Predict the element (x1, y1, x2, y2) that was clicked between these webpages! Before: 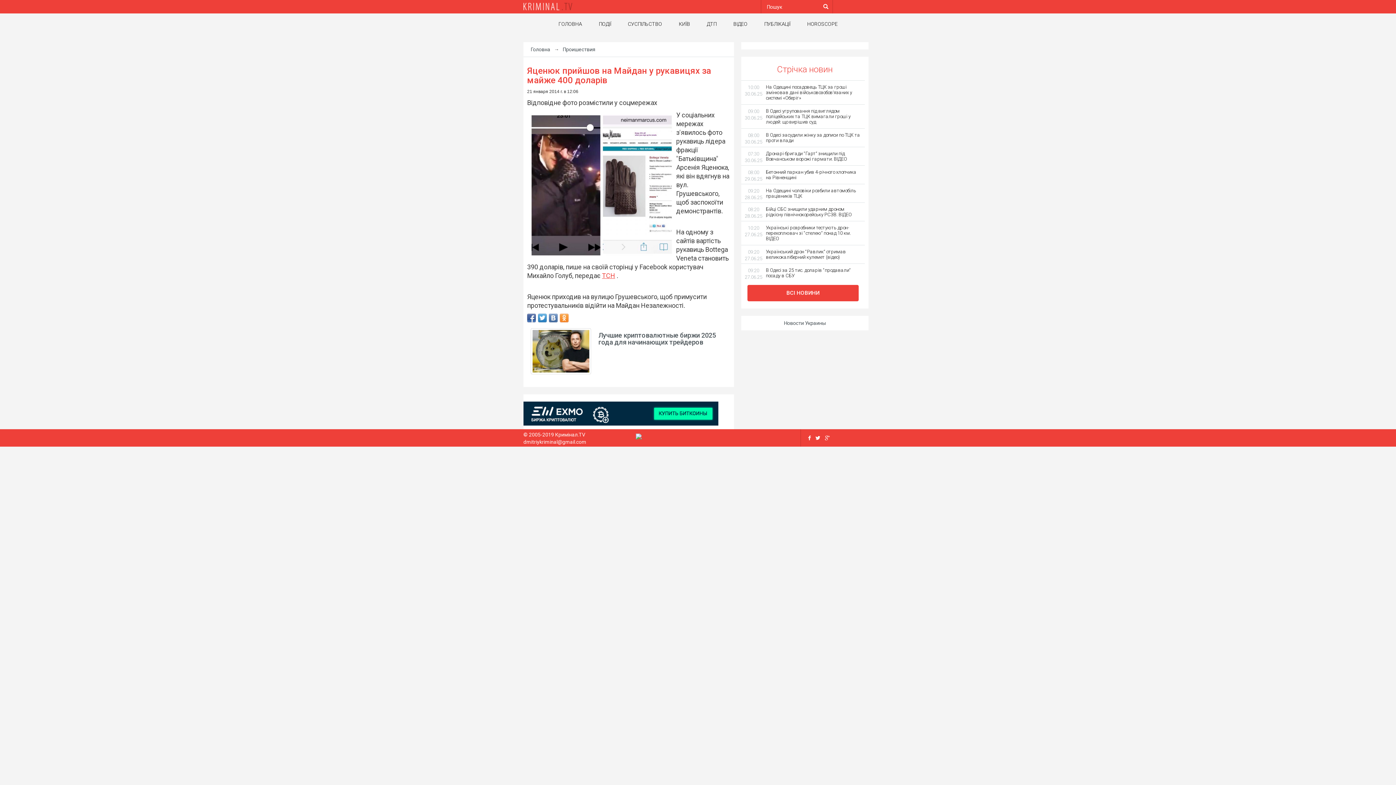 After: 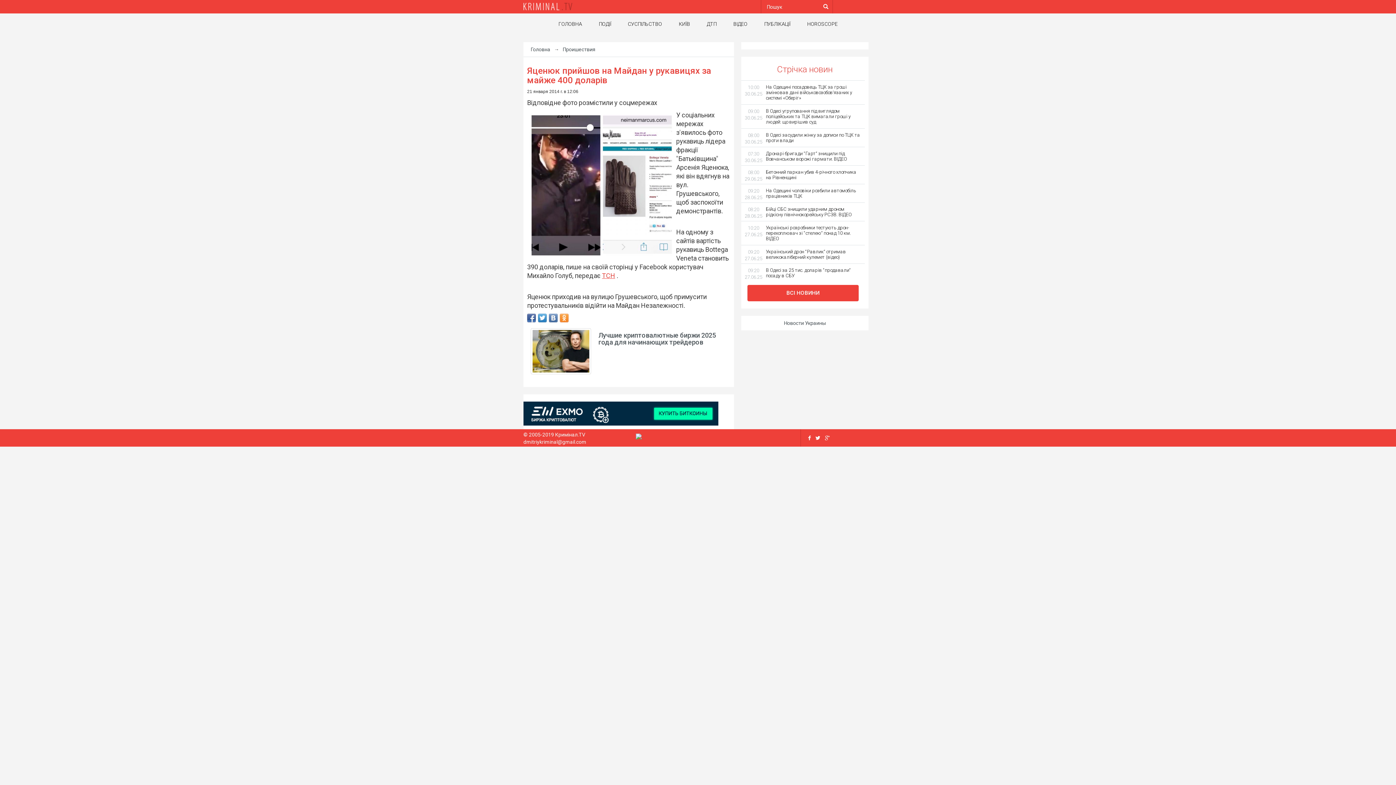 Action: bbox: (560, 313, 568, 322)